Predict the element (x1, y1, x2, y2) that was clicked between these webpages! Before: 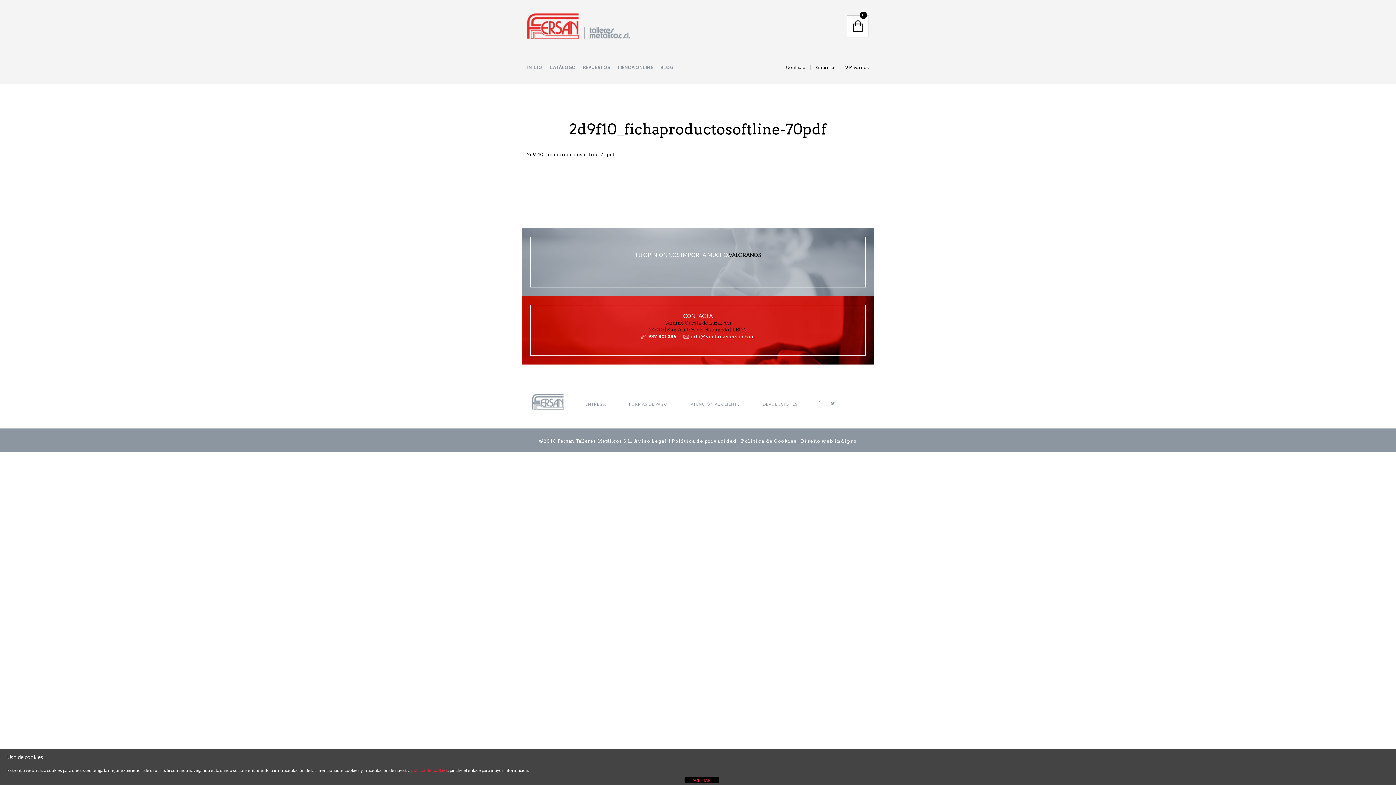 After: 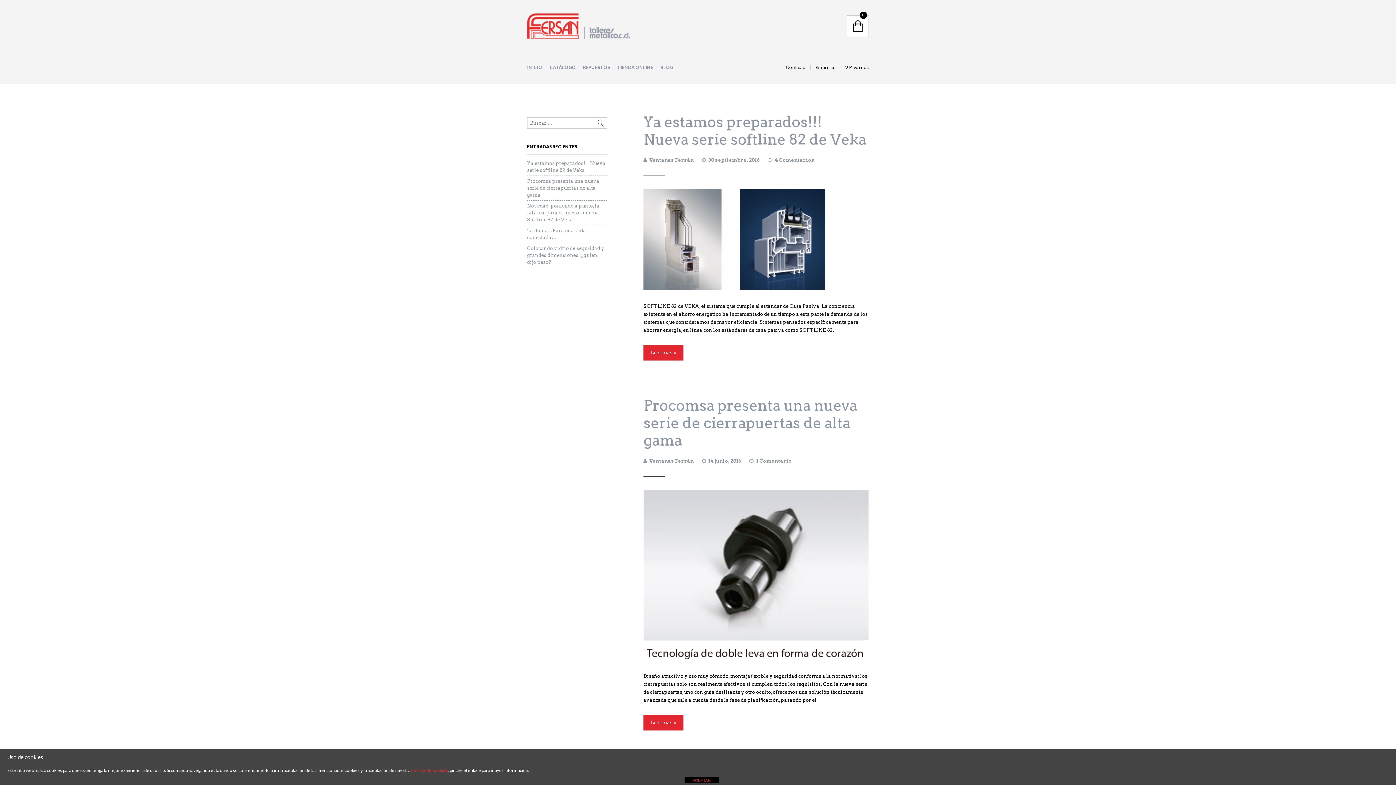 Action: label: BLOG bbox: (657, 61, 677, 73)